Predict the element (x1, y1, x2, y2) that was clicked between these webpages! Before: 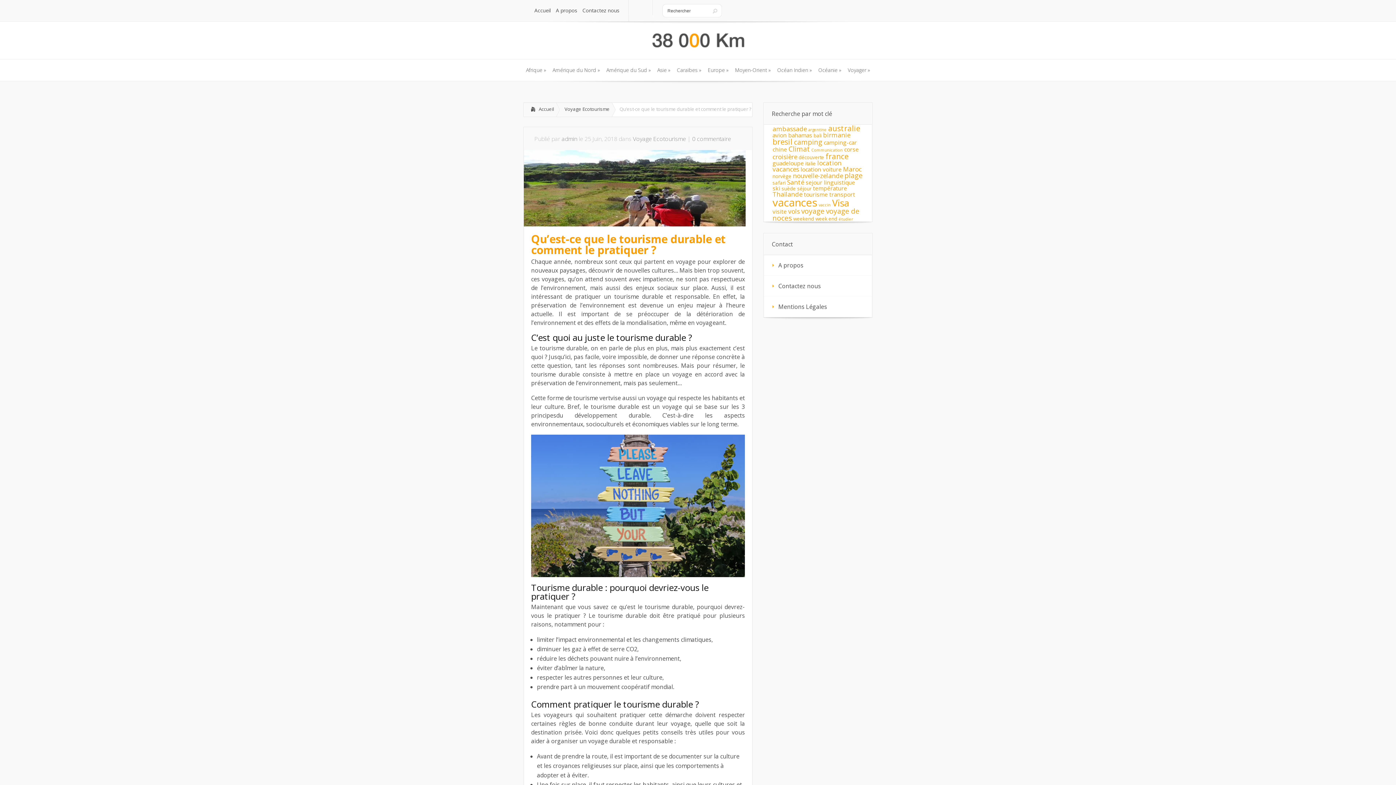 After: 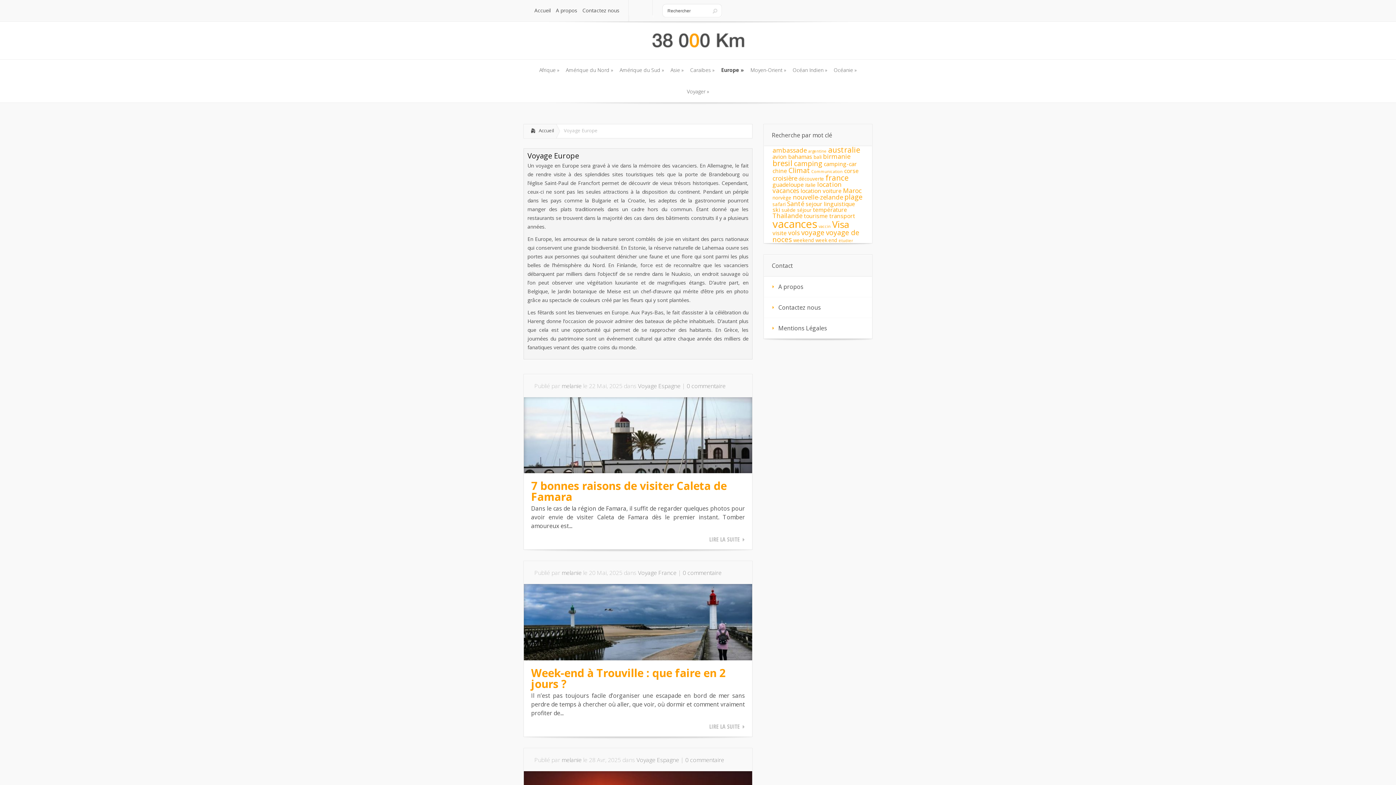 Action: label: Europe
Europe bbox: (705, 59, 731, 81)